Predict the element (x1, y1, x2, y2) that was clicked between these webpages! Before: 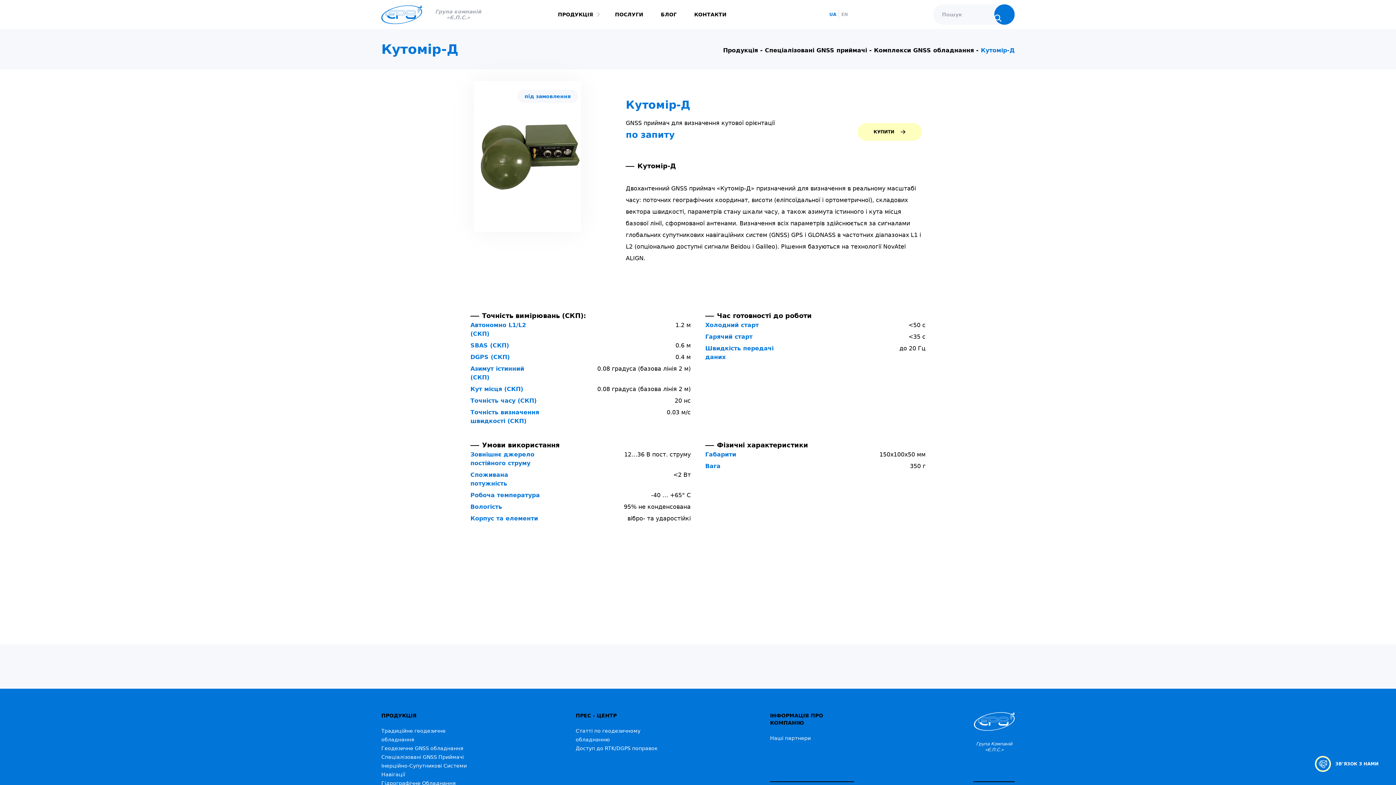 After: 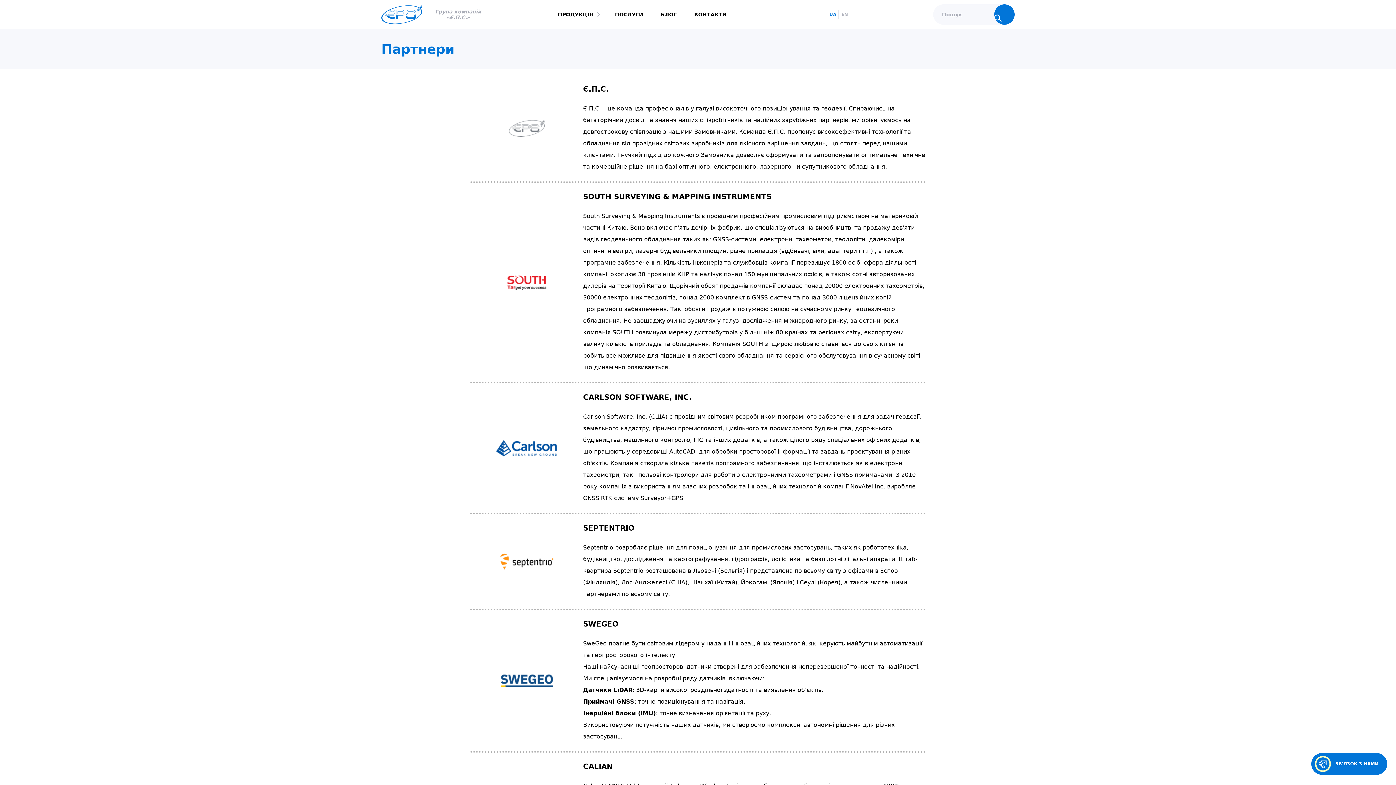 Action: label: Наші партнери bbox: (770, 735, 810, 741)